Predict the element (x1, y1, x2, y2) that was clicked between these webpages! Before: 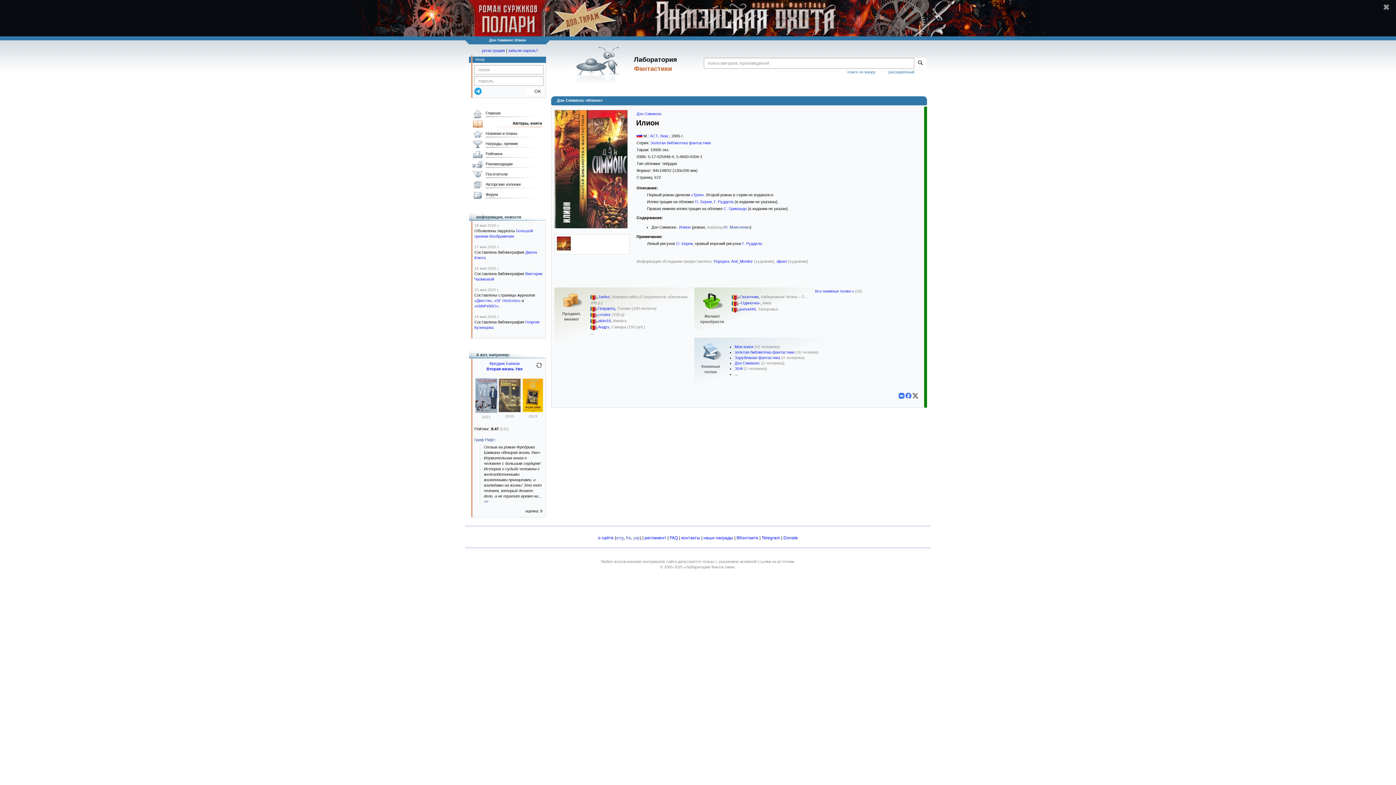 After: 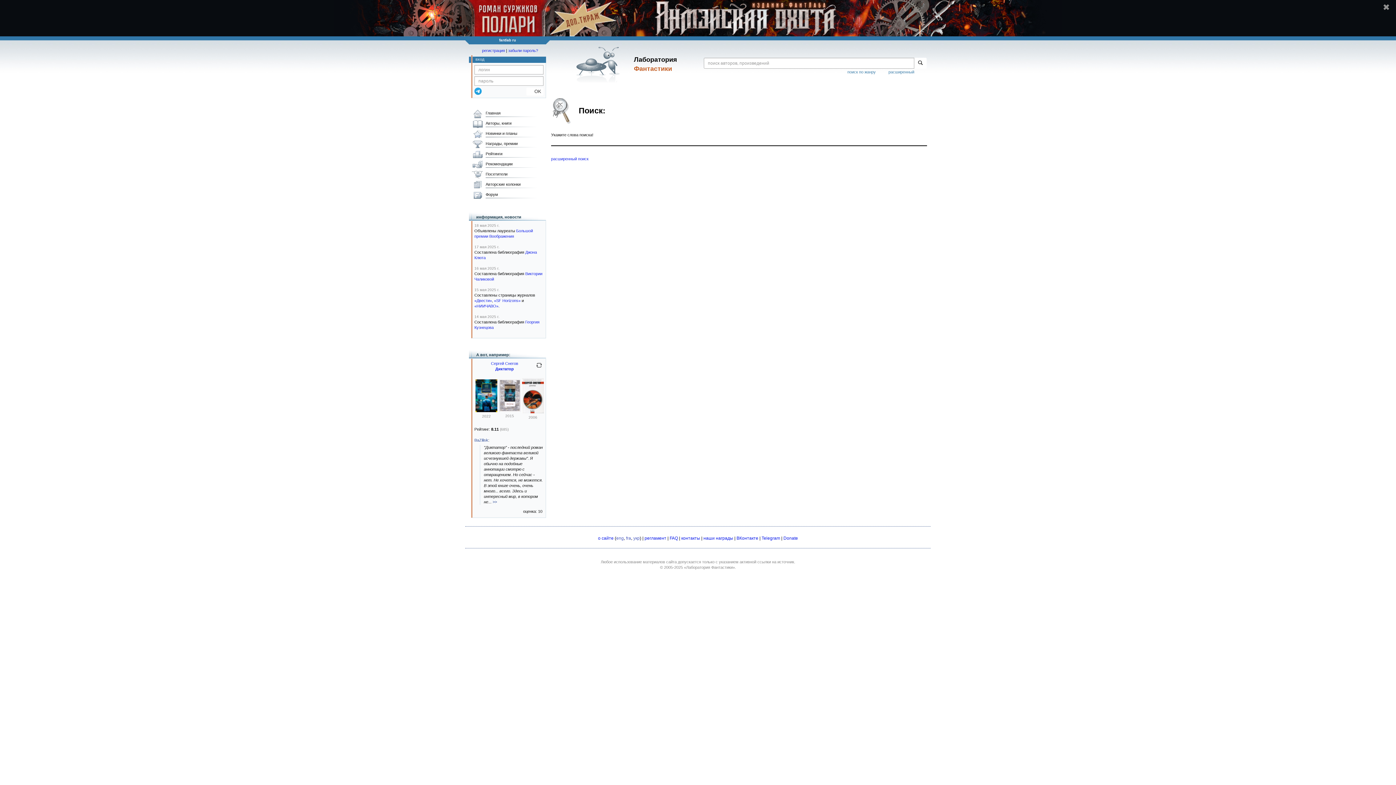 Action: bbox: (914, 57, 926, 68)